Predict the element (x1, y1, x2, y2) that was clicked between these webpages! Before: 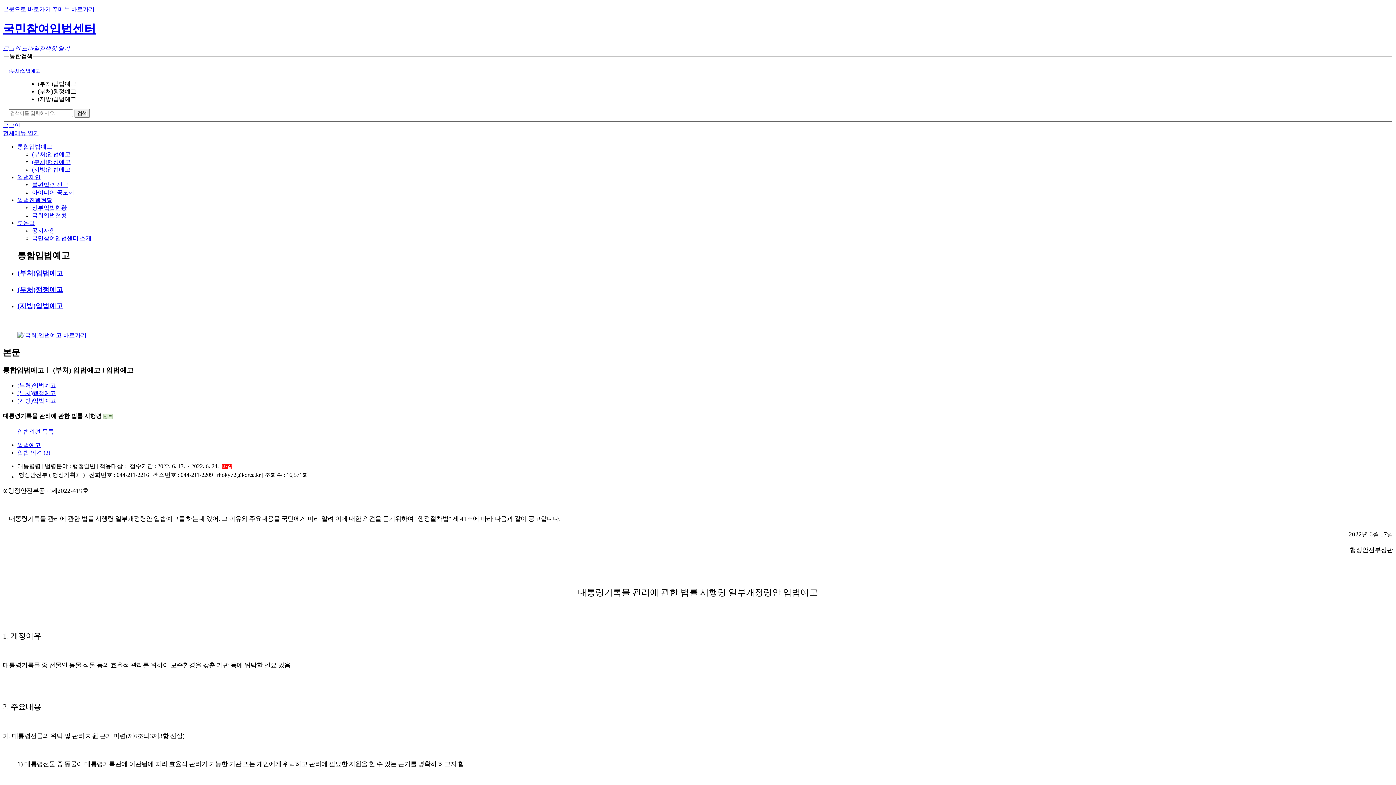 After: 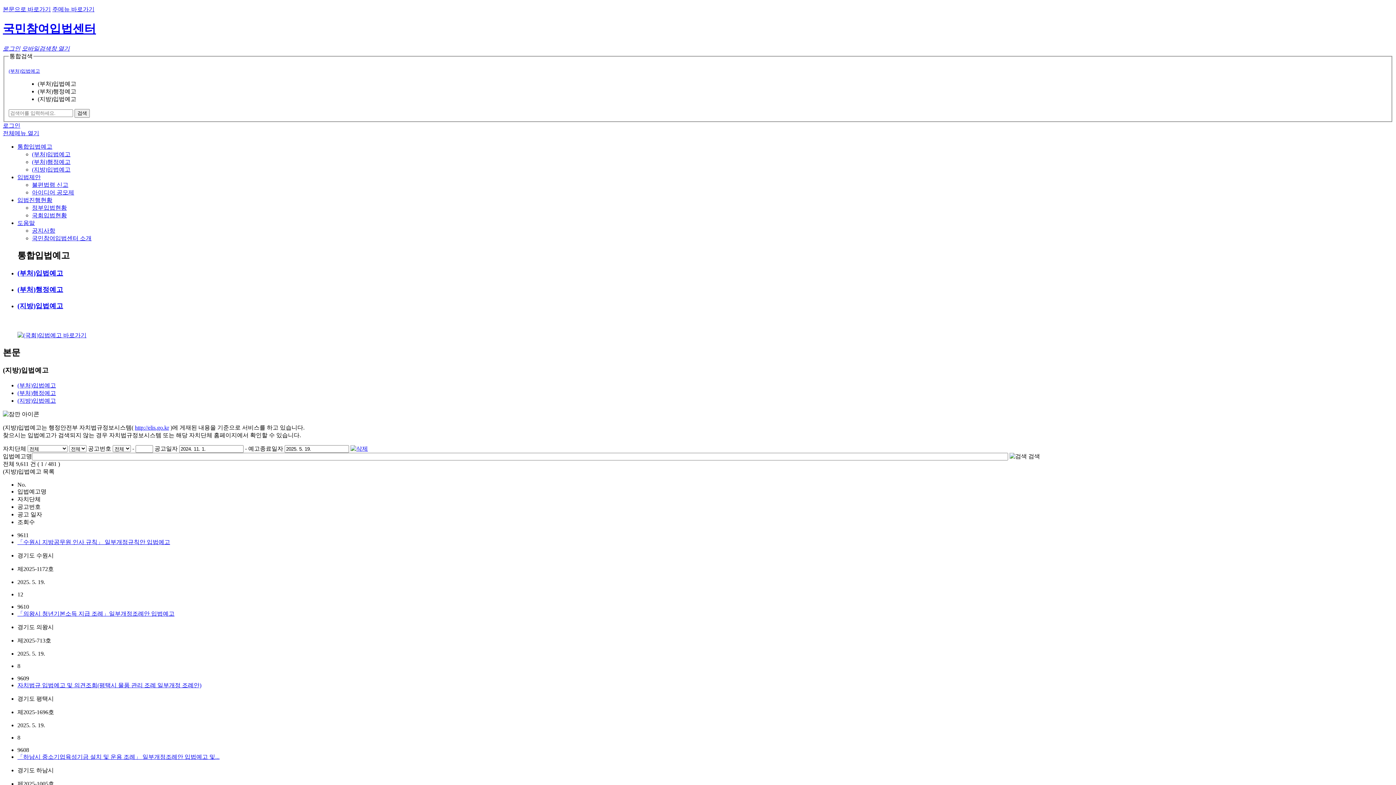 Action: bbox: (17, 397, 56, 403) label: (지방)입법예고